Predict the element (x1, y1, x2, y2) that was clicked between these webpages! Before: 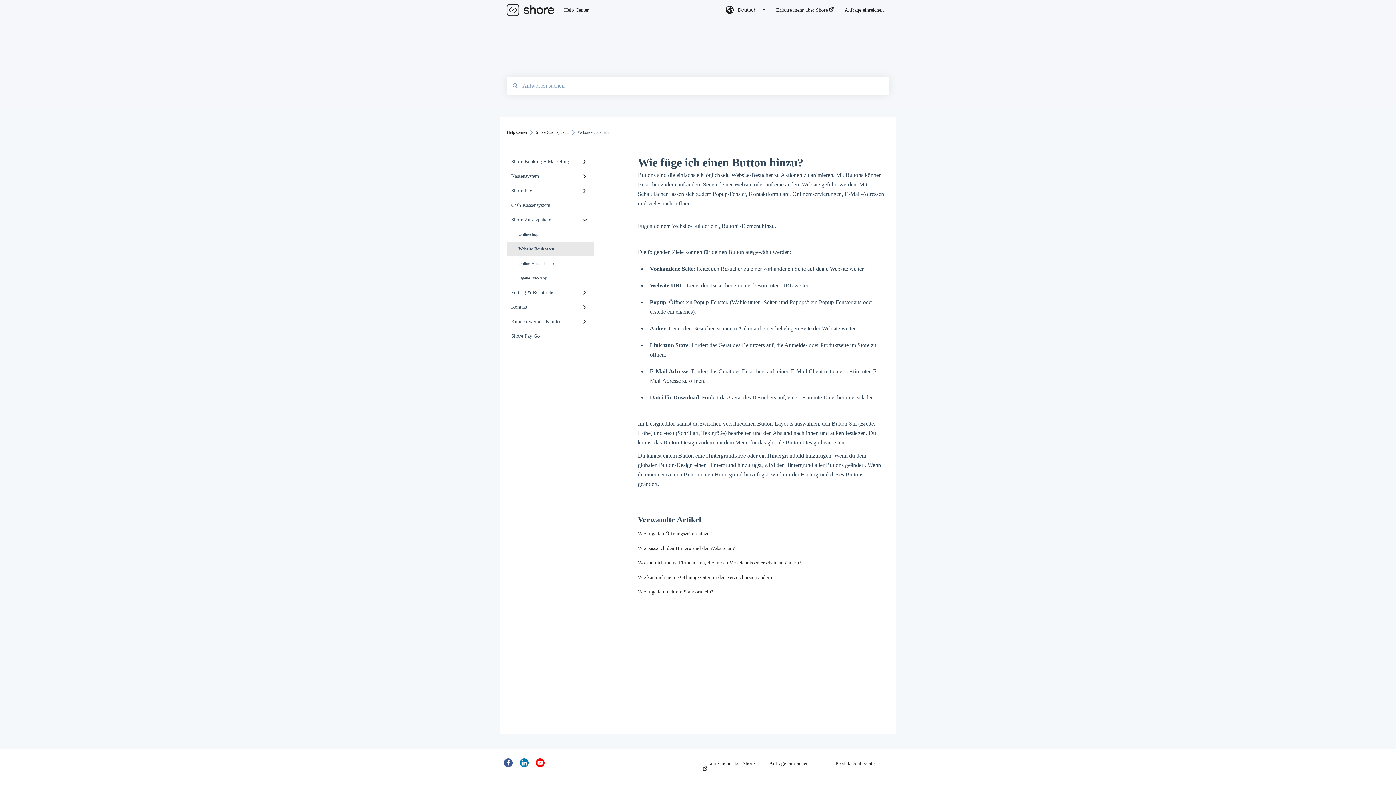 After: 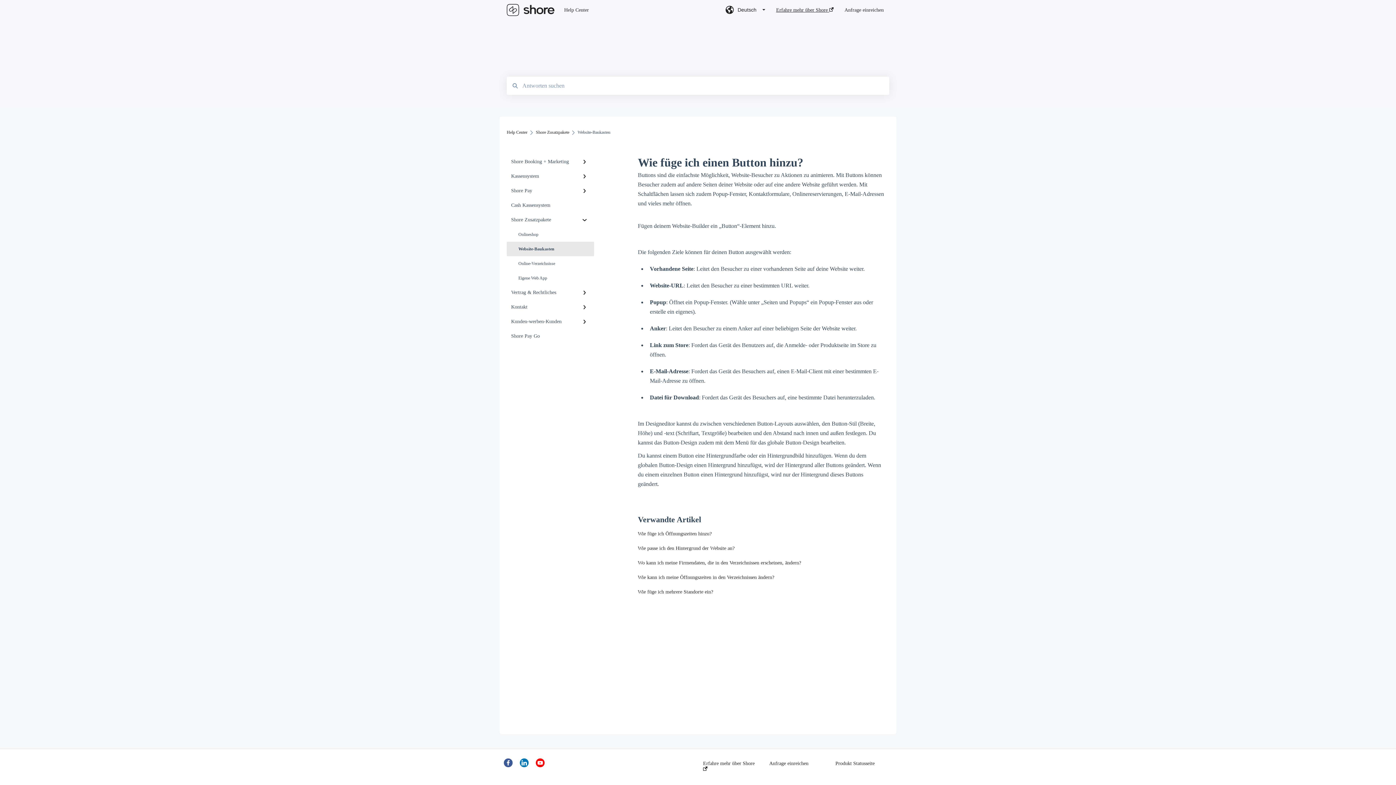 Action: bbox: (776, -3, 833, 24) label: Erfahre mehr über Shore 